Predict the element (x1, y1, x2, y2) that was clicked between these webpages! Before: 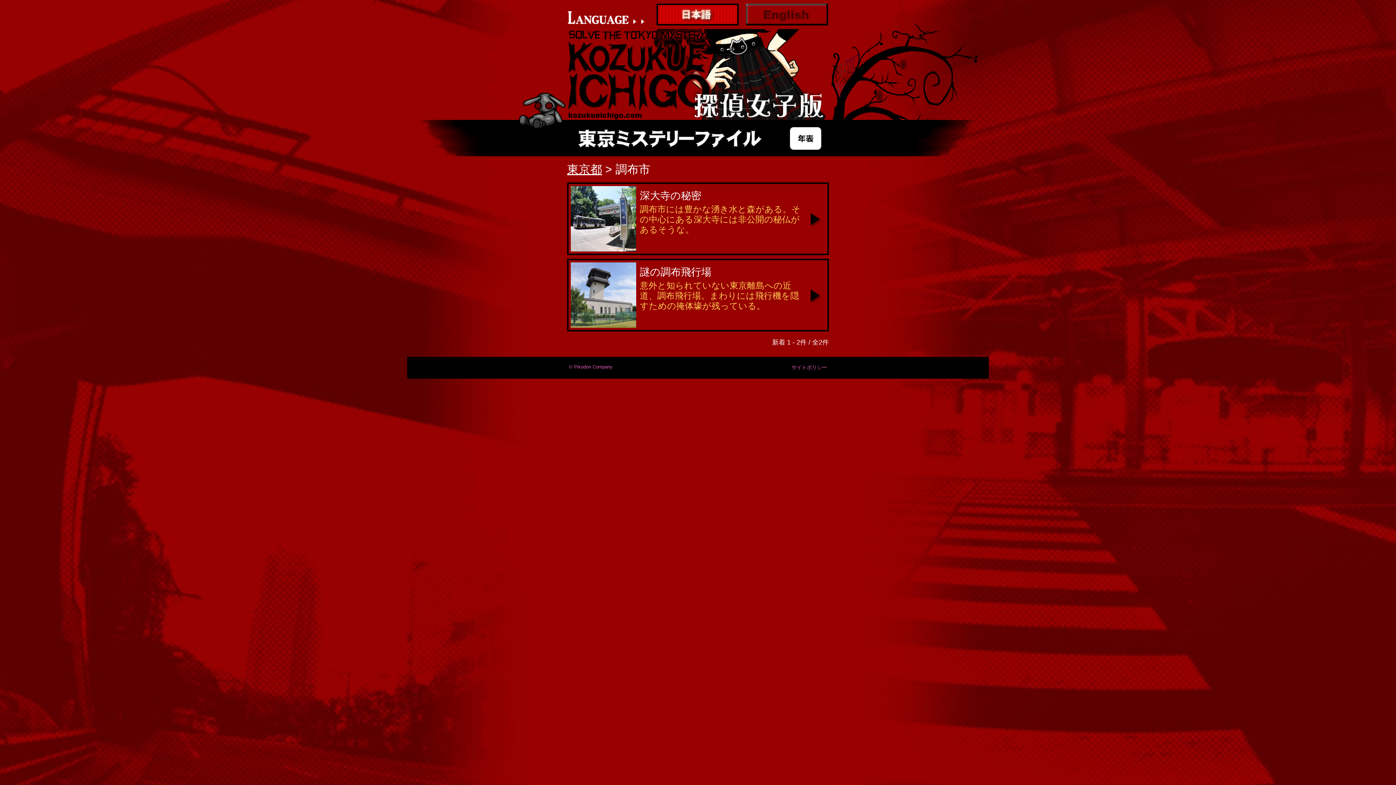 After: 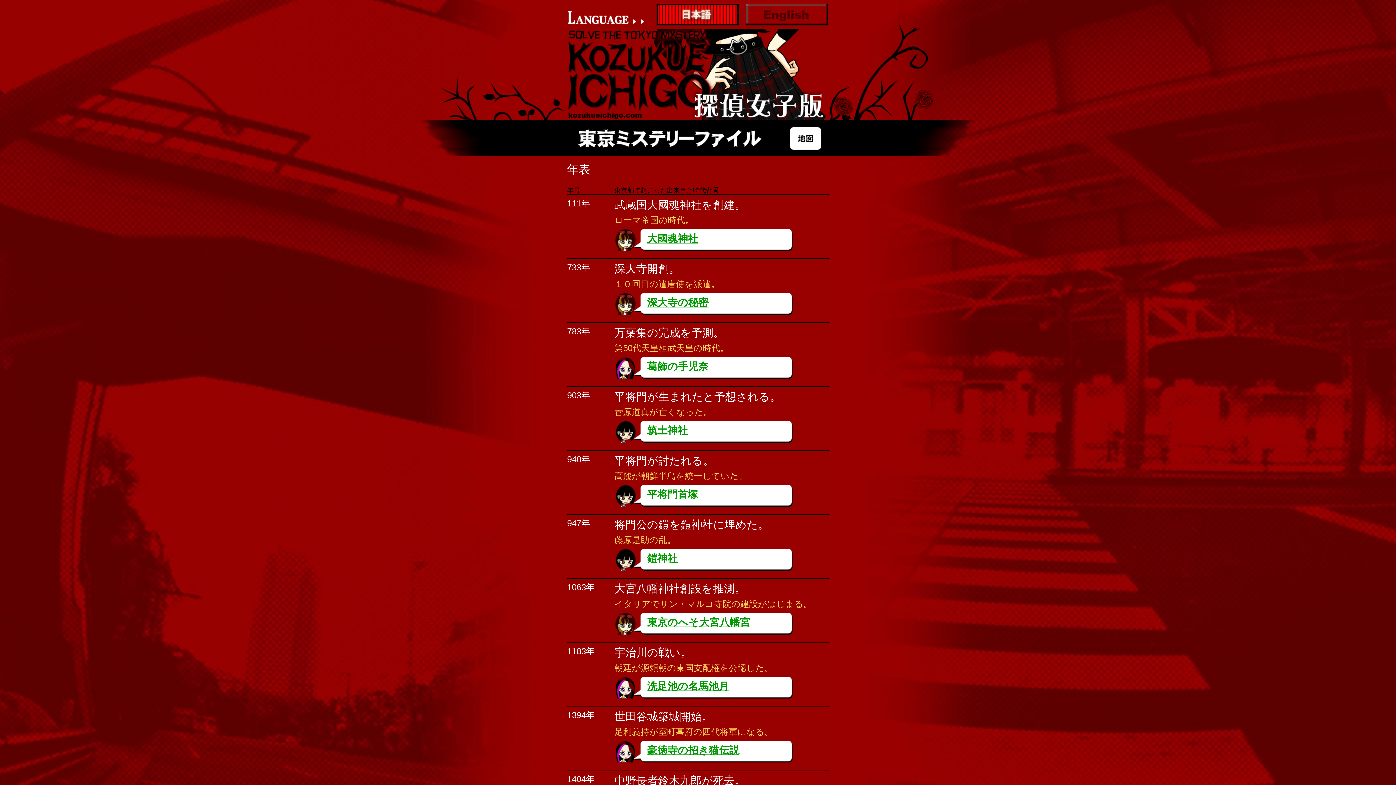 Action: bbox: (788, 125, 823, 131)